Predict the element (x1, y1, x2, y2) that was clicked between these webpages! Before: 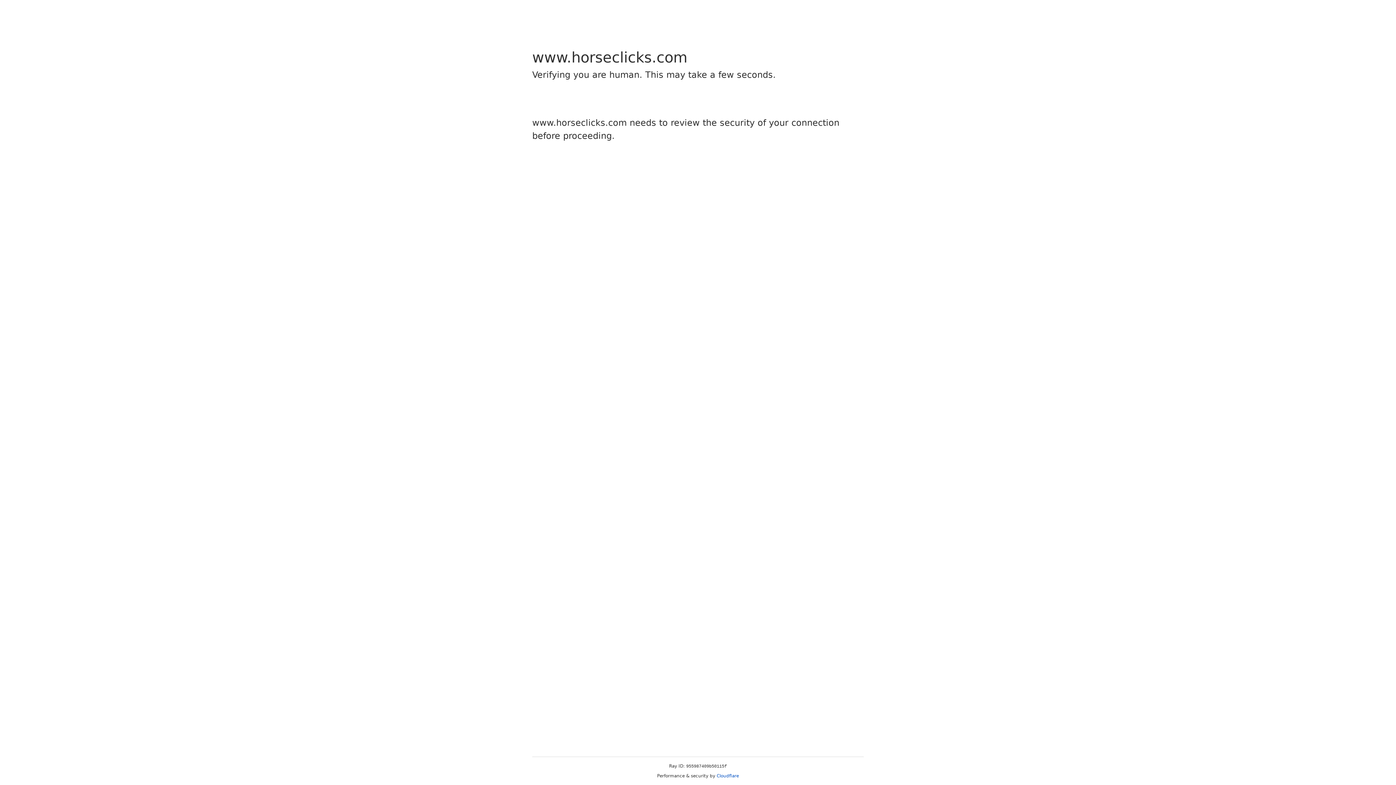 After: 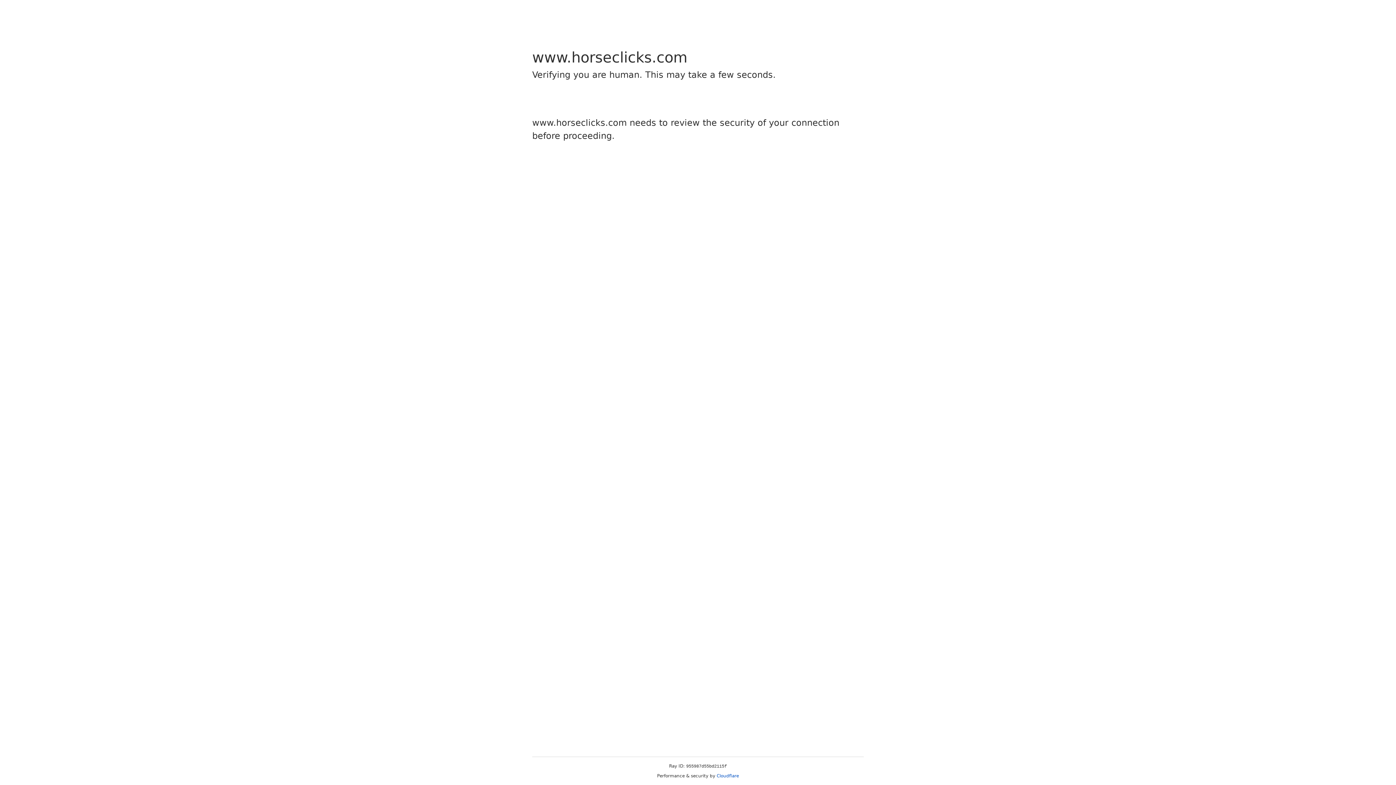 Action: bbox: (716, 773, 739, 778) label: Cloudflare